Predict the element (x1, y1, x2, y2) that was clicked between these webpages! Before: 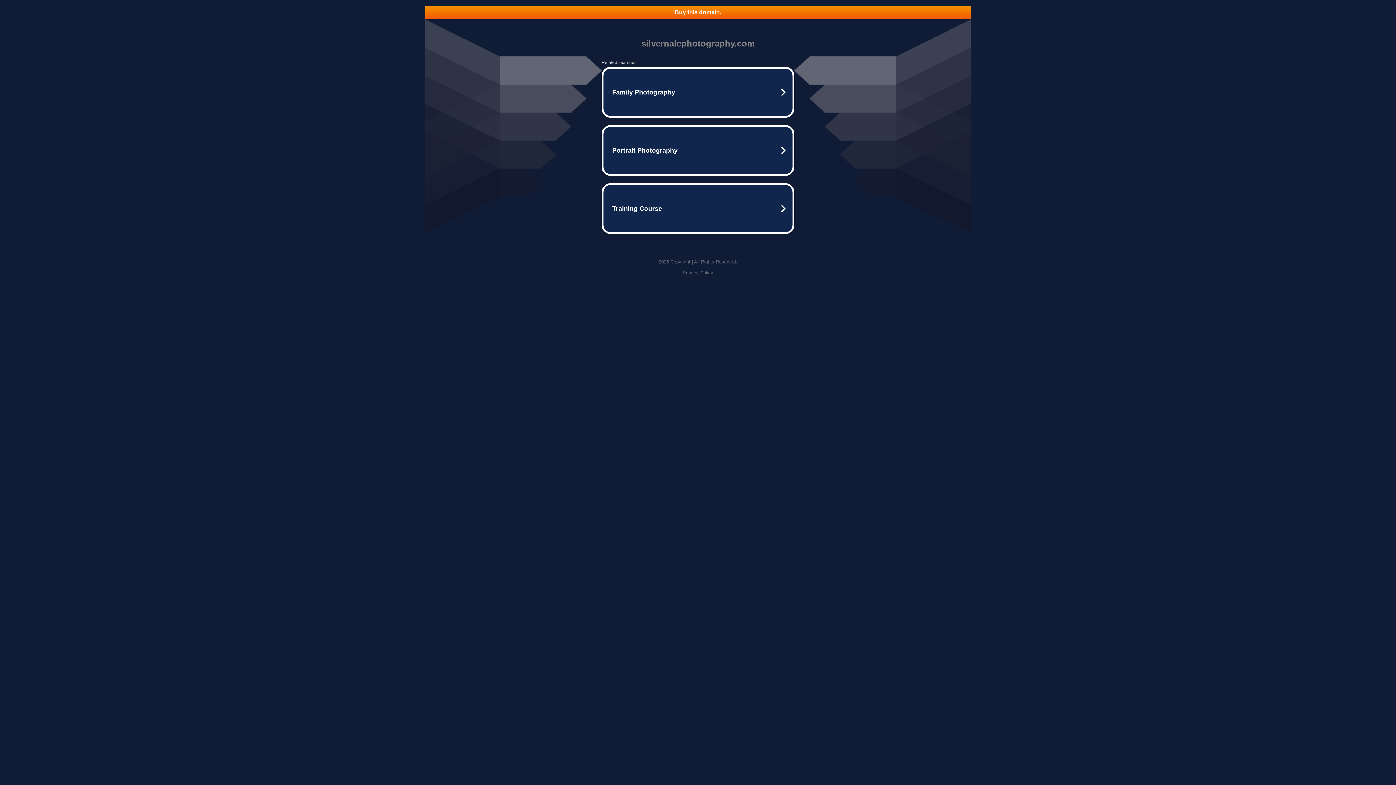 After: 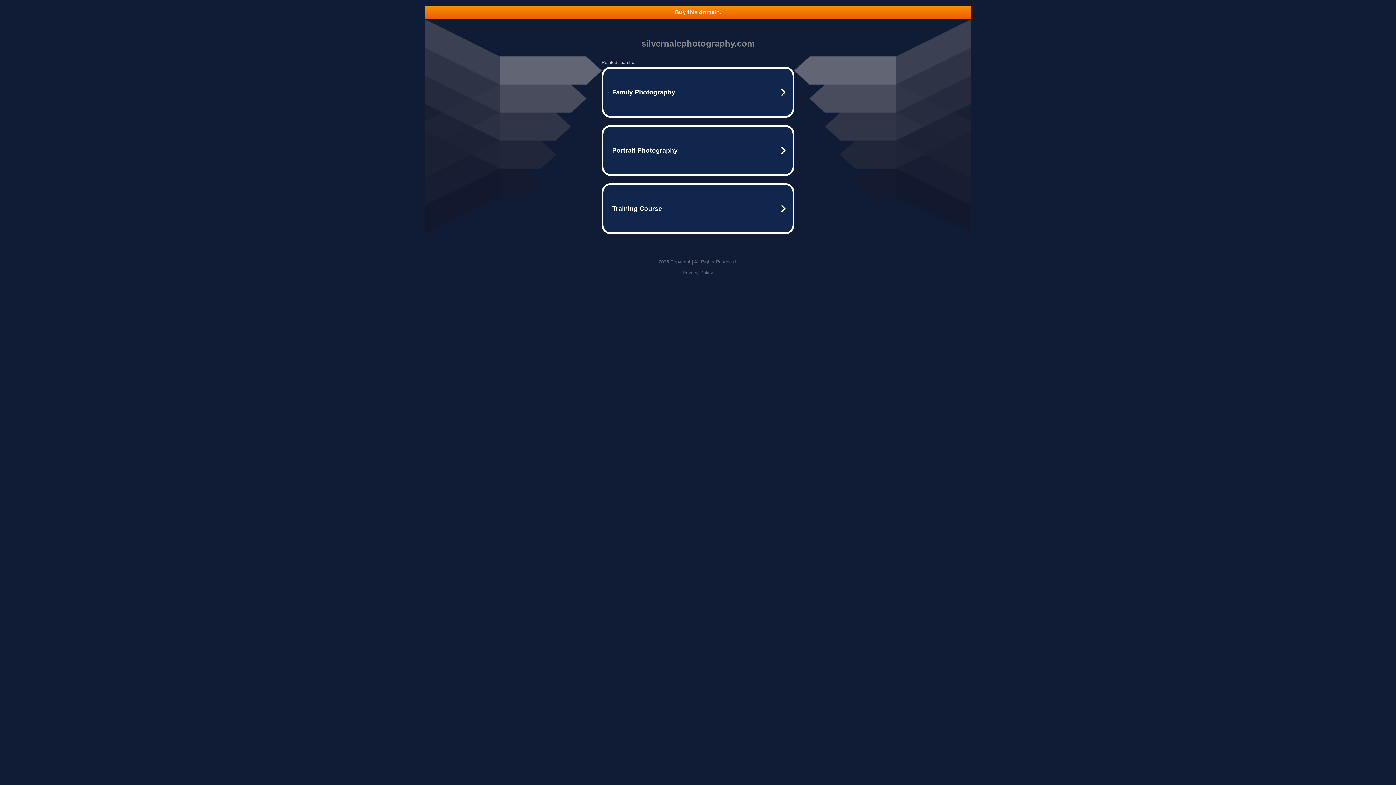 Action: label: Privacy Policy bbox: (682, 270, 713, 275)